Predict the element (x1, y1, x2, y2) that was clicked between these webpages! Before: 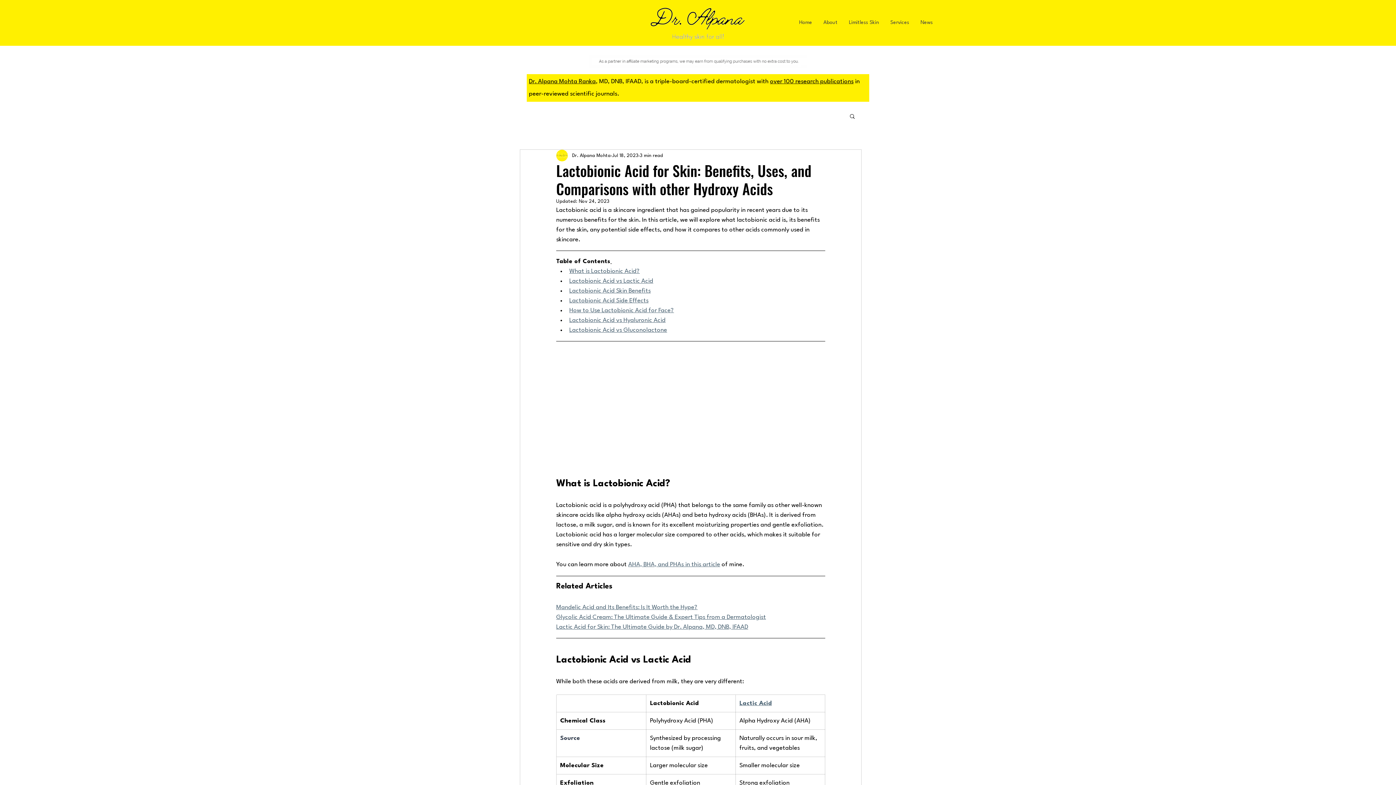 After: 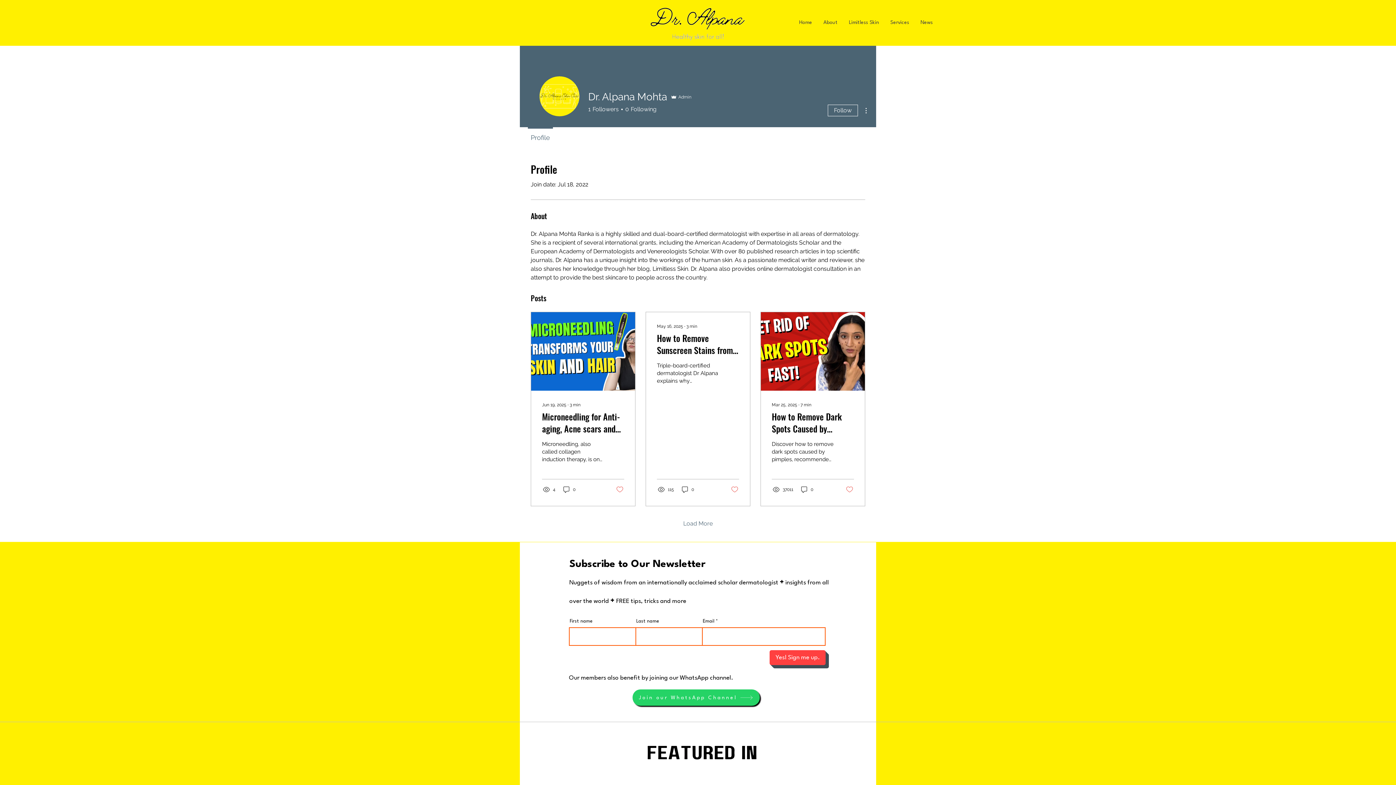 Action: bbox: (572, 151, 610, 159) label: Dr. Alpana Mohta